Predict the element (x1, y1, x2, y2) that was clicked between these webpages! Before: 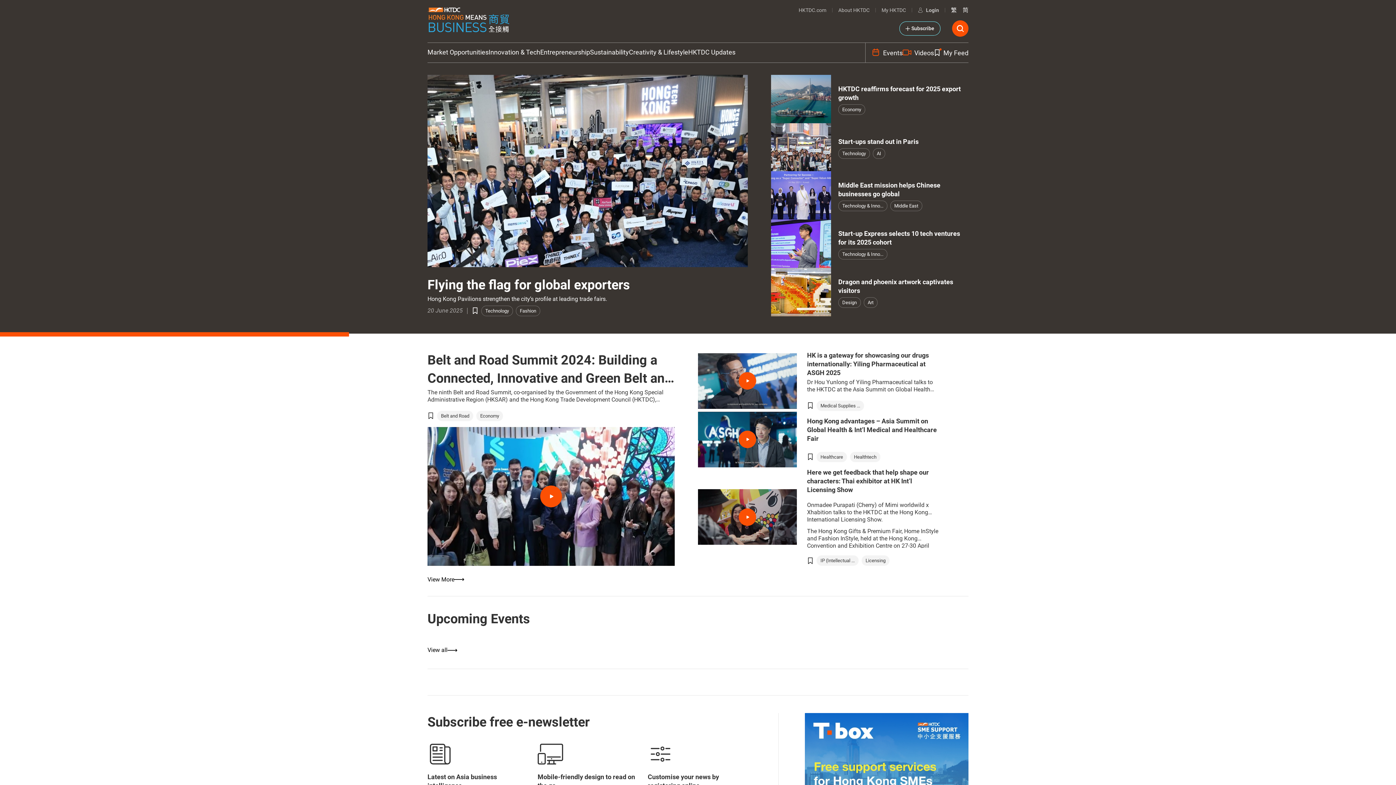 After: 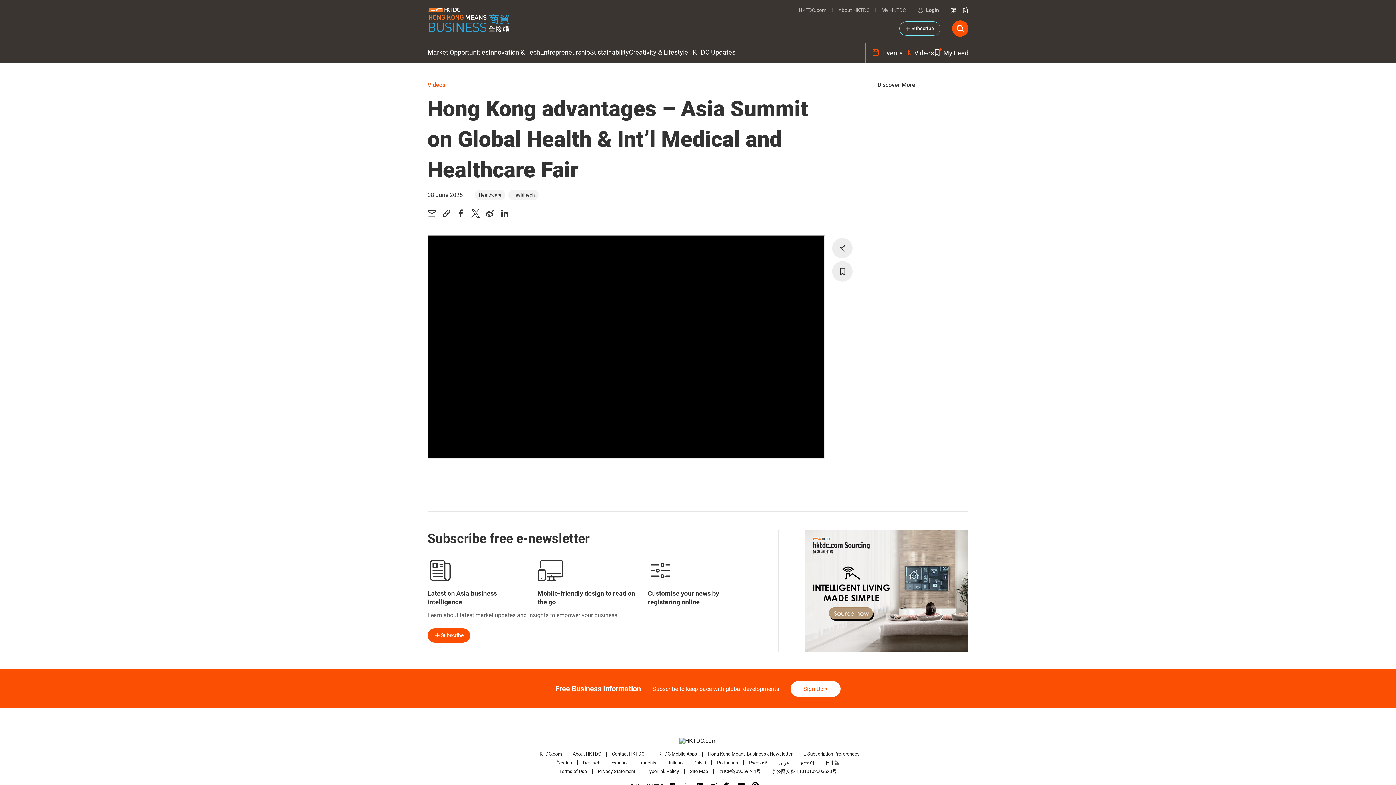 Action: bbox: (807, 417, 941, 444) label: Hong Kong advantages – Asia Summit on Global Health & Int’l Medical and Healthcare Fair